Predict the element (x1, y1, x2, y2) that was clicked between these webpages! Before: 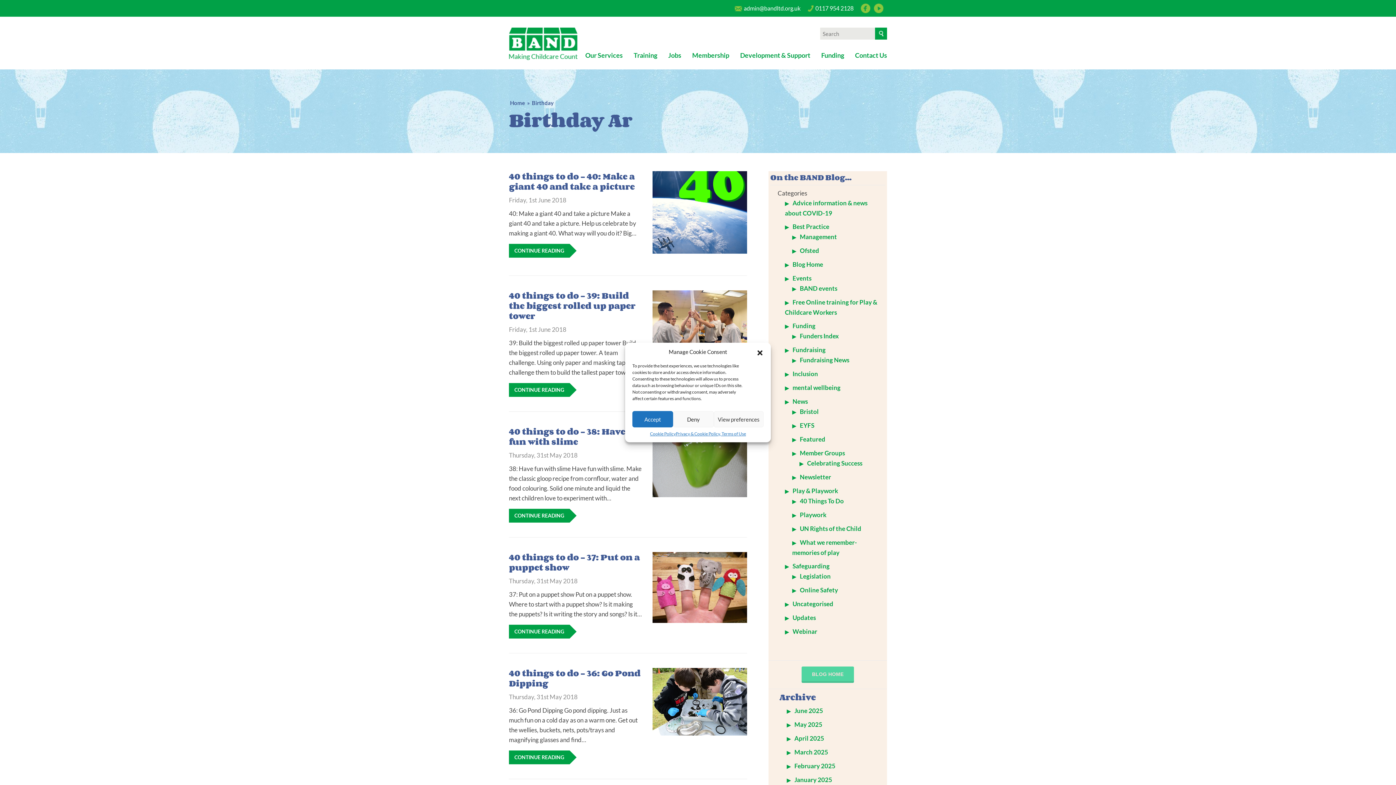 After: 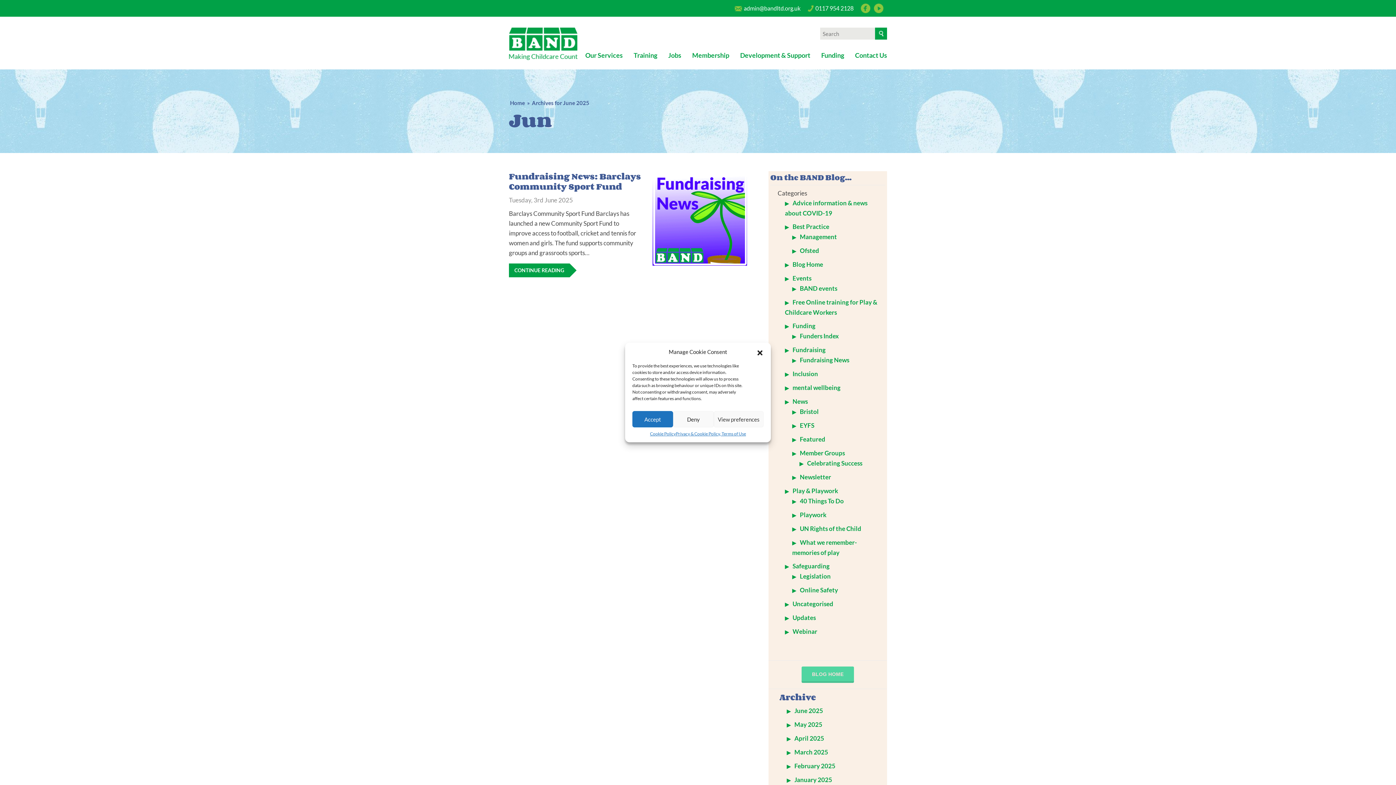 Action: bbox: (786, 707, 823, 714) label: June 2025